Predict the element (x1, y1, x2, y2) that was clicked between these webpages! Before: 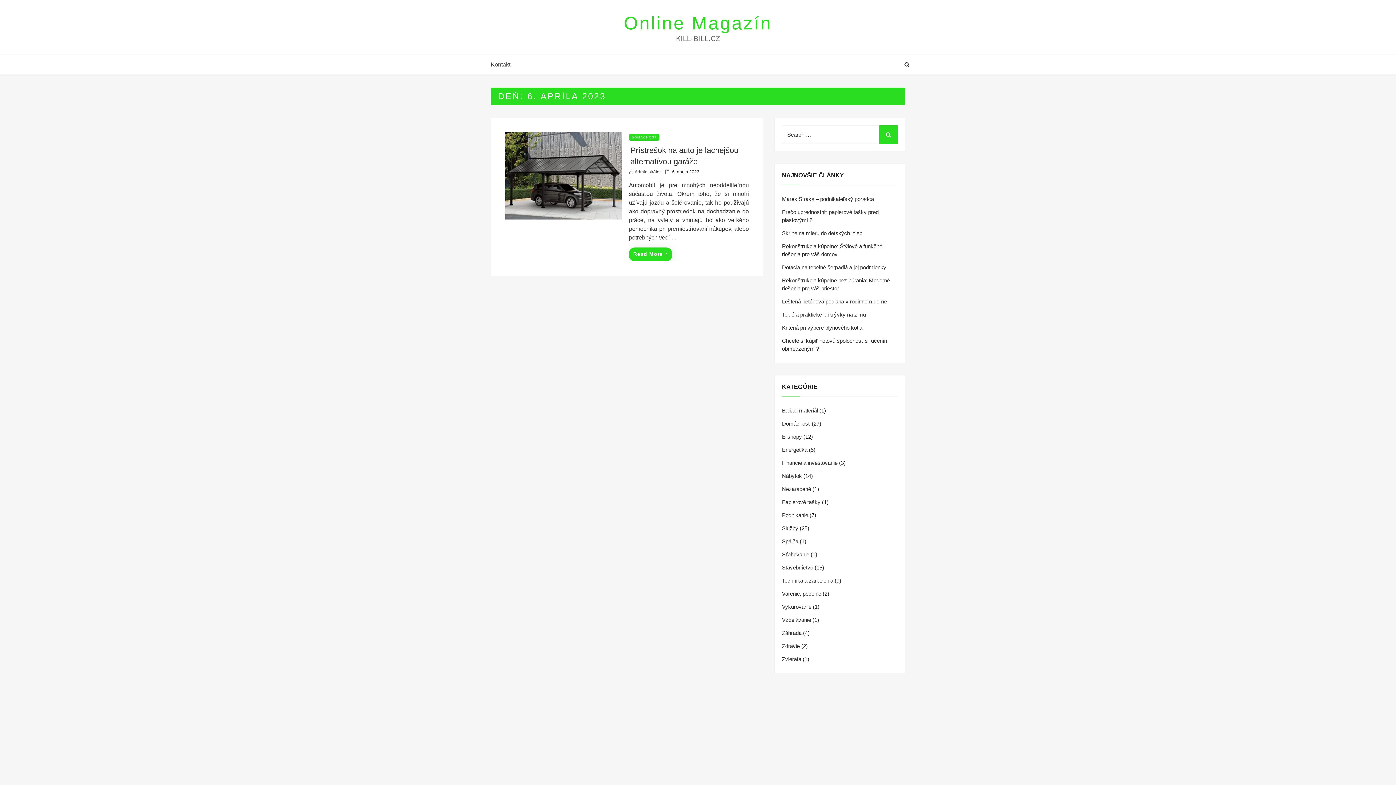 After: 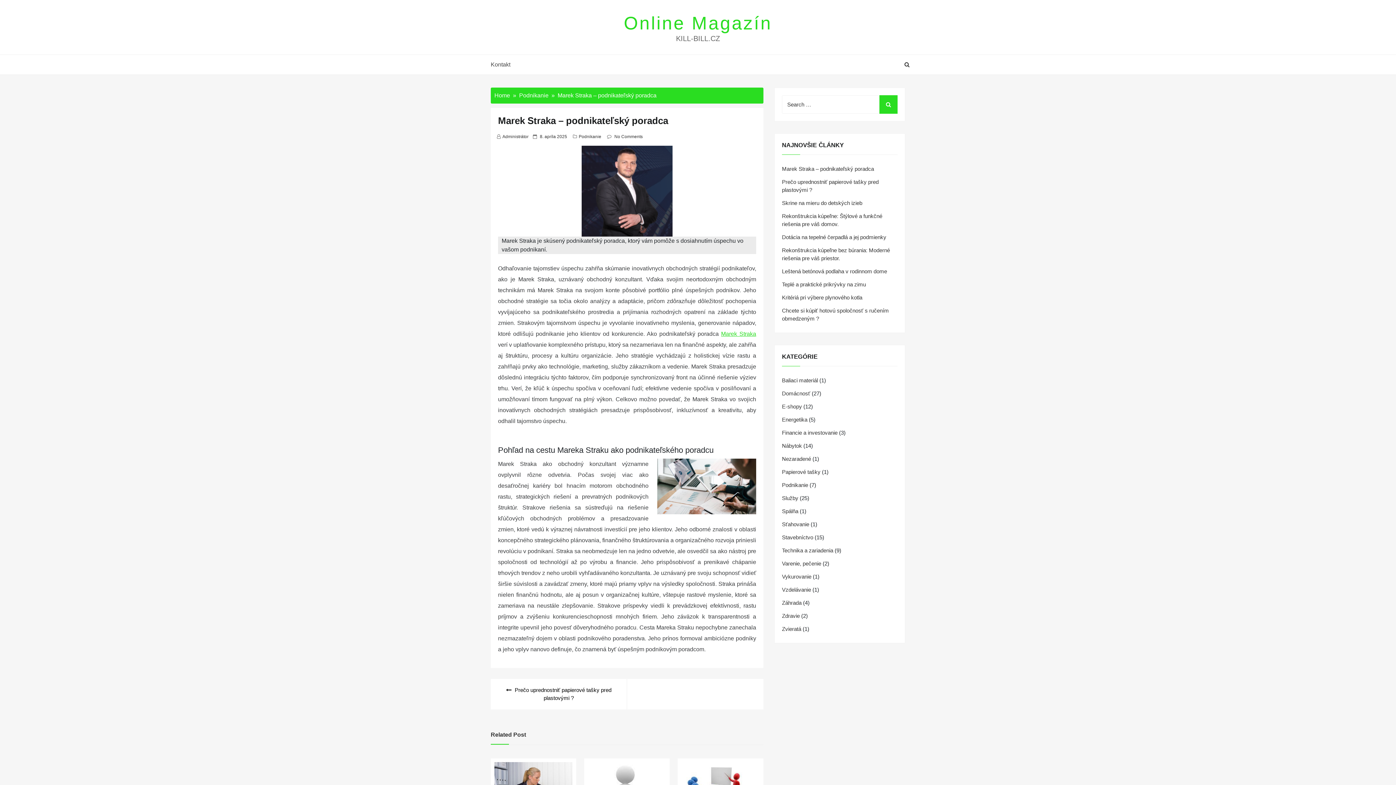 Action: bbox: (782, 195, 874, 202) label: Marek Straka – podnikateľský poradca